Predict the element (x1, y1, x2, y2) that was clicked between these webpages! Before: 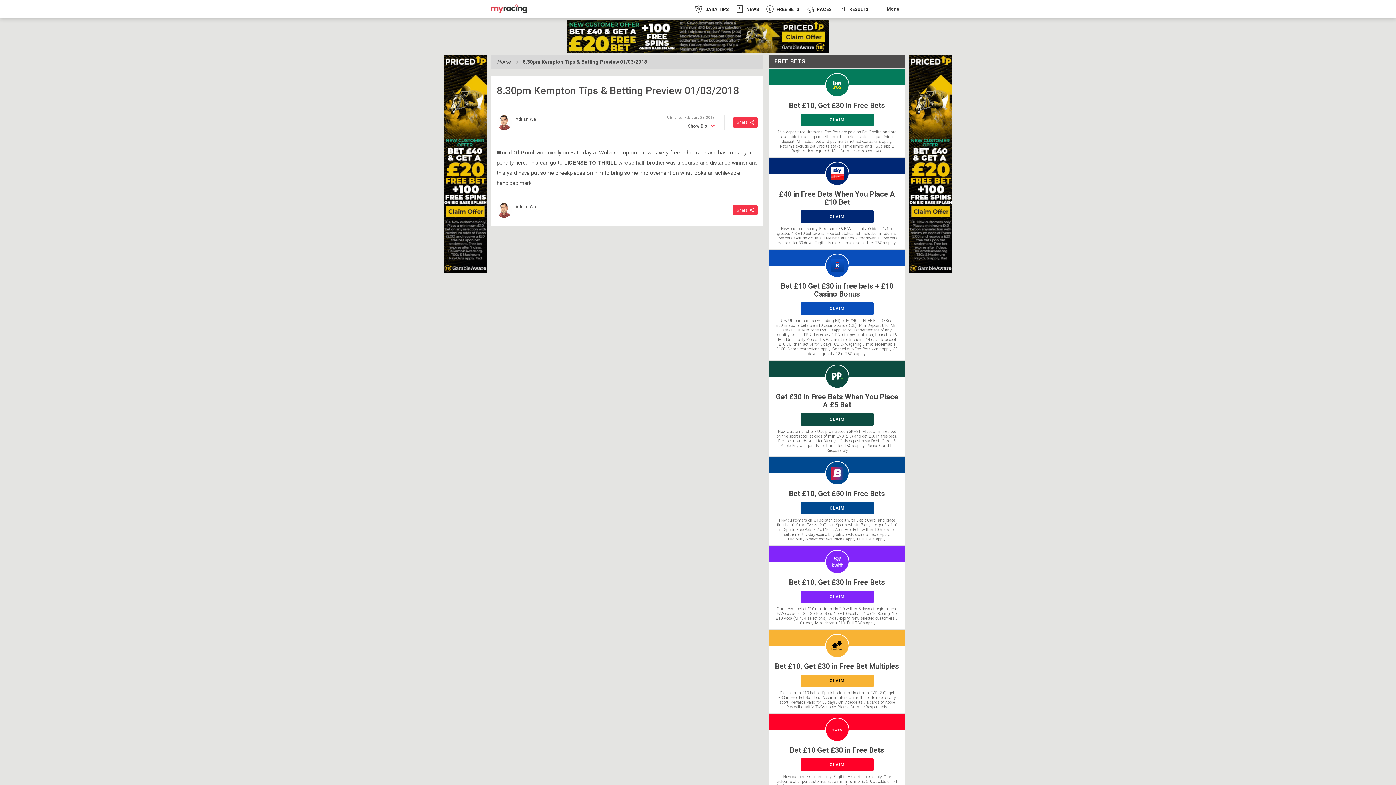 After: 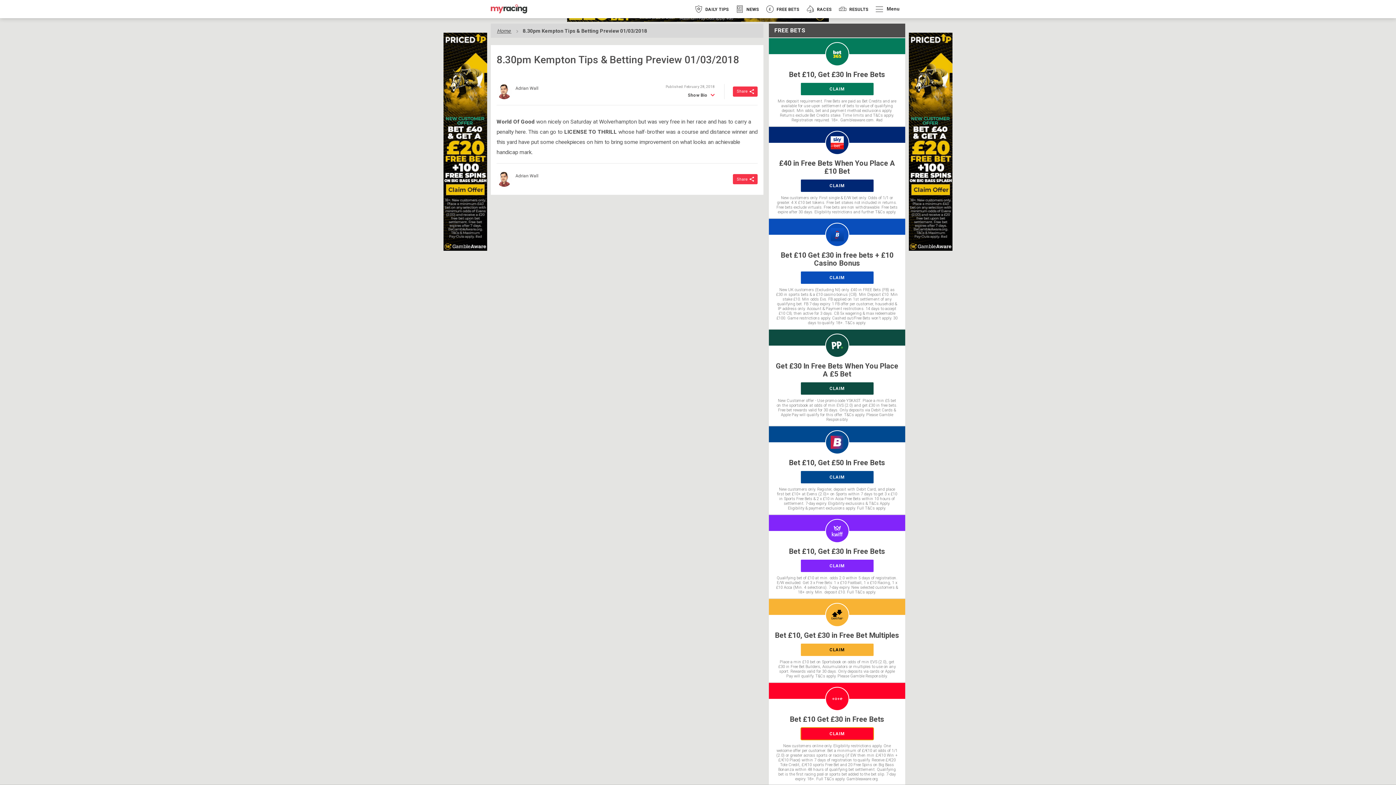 Action: bbox: (769, 714, 905, 816) label: Bet £10 Get £30 in Free Bets
CLAIM
New customers online only. Eligibility restrictions apply. One welcome offer per customer. Bet a minimum of £/€10 at odds of 1/1 (2.0) or greater across sports or racing (if EW then min £/€10 Win + £/€10 Place) within 7 days of registration to qualify. Receive £/€20 Tote Credit, £/€10 sports Free Bet and 20 Free Spins on Big Bass Bonanza within 48 hours of qualifying bet settlement. Qualifying bet is the first racing pool or sports bet added to the bet slip. 7-day expiry. 18+. Full T&Cs apply. Gambleaware.org.